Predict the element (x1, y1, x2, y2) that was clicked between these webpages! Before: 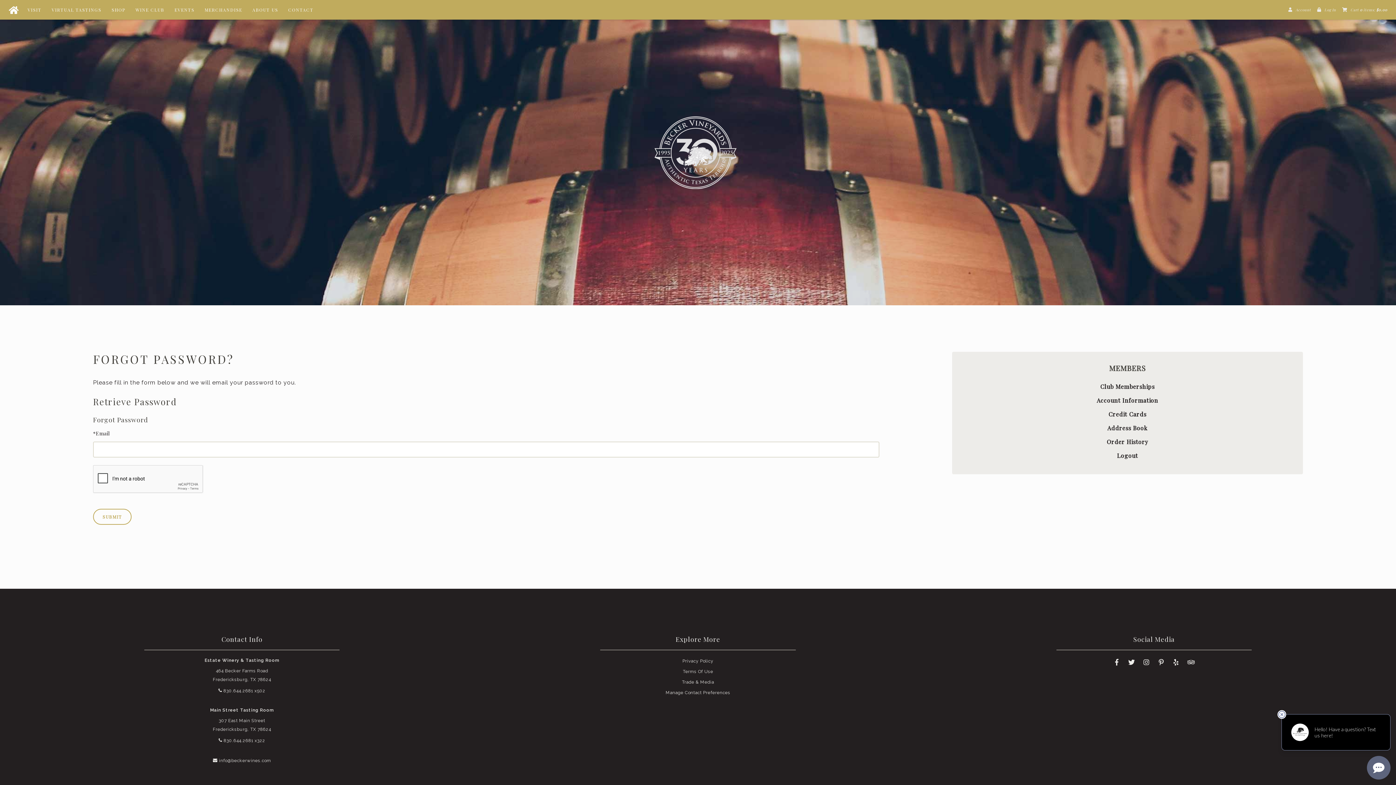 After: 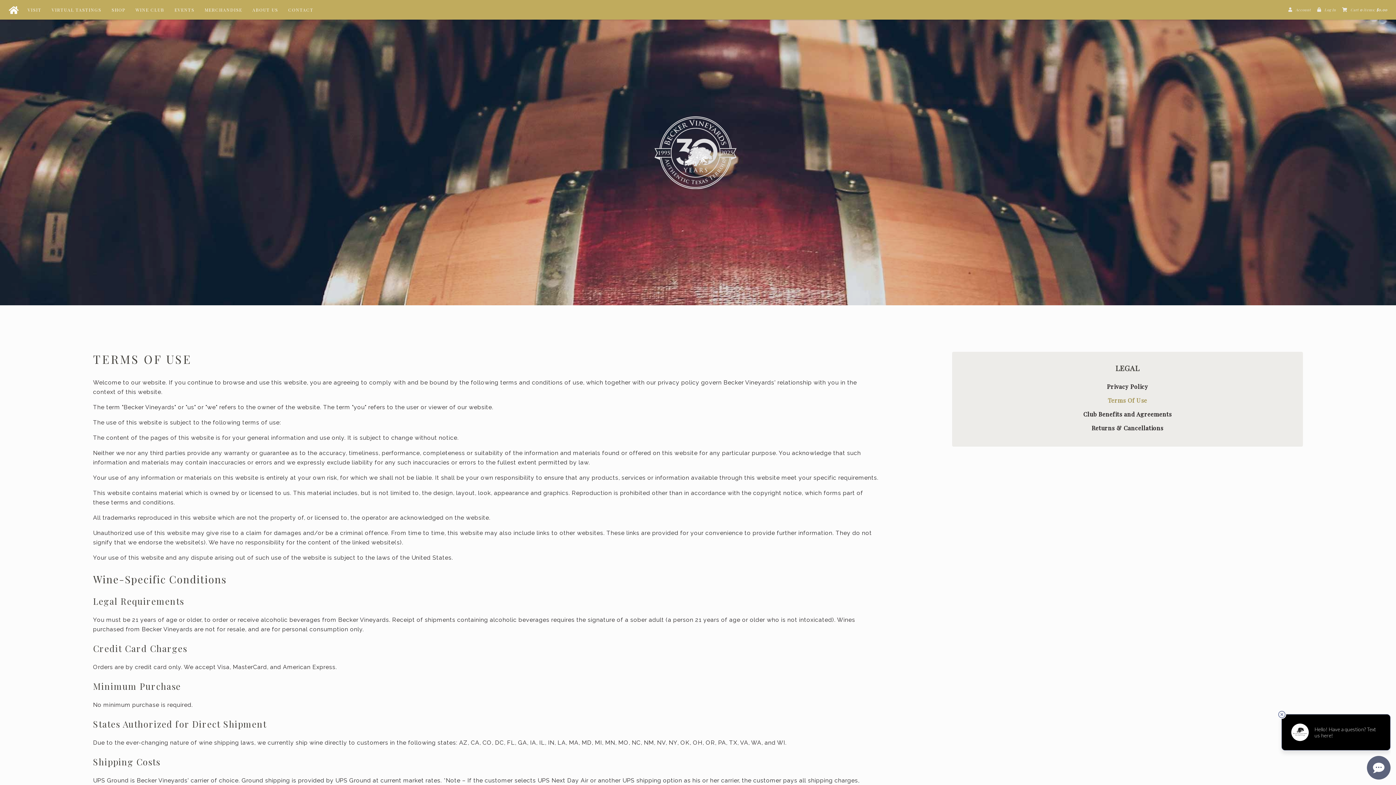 Action: bbox: (502, 666, 893, 677) label: Terms Of Use